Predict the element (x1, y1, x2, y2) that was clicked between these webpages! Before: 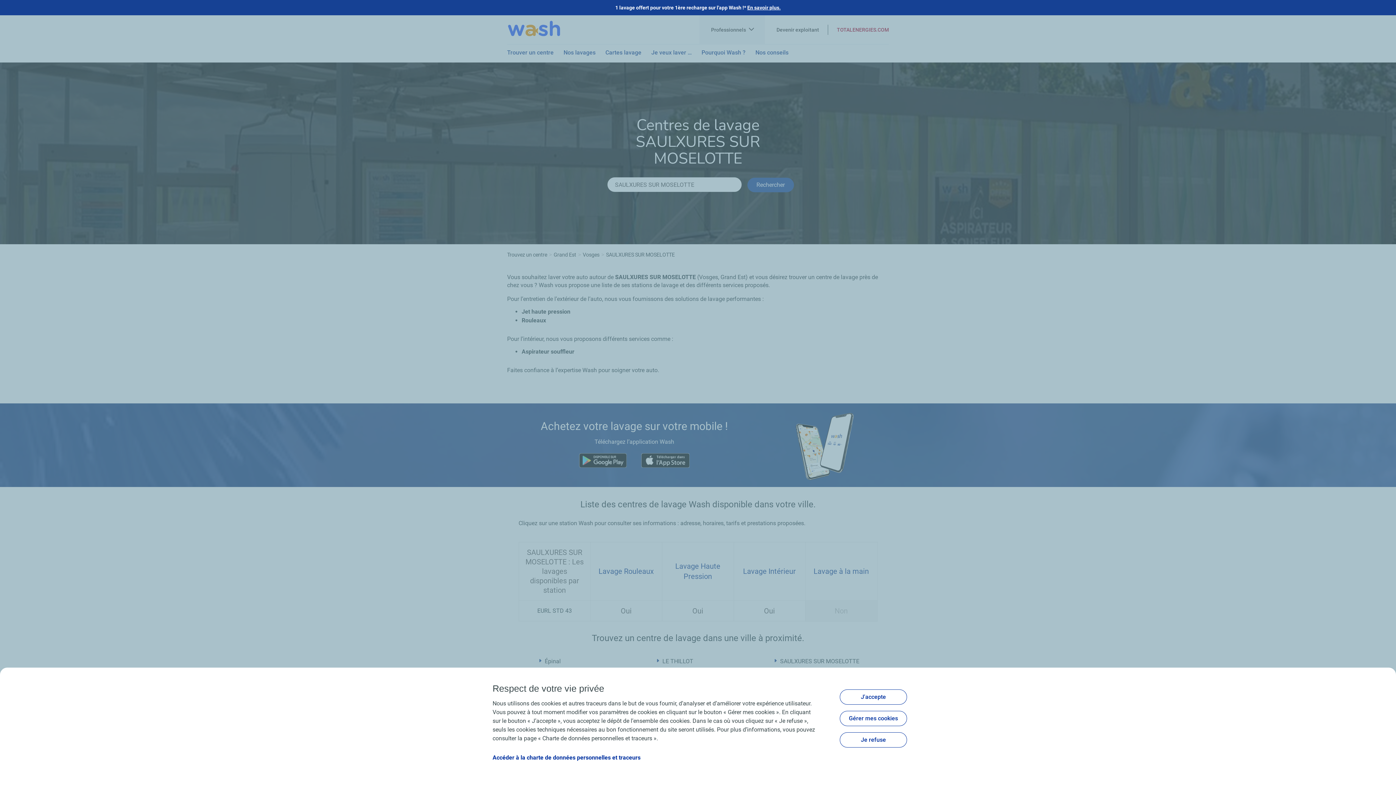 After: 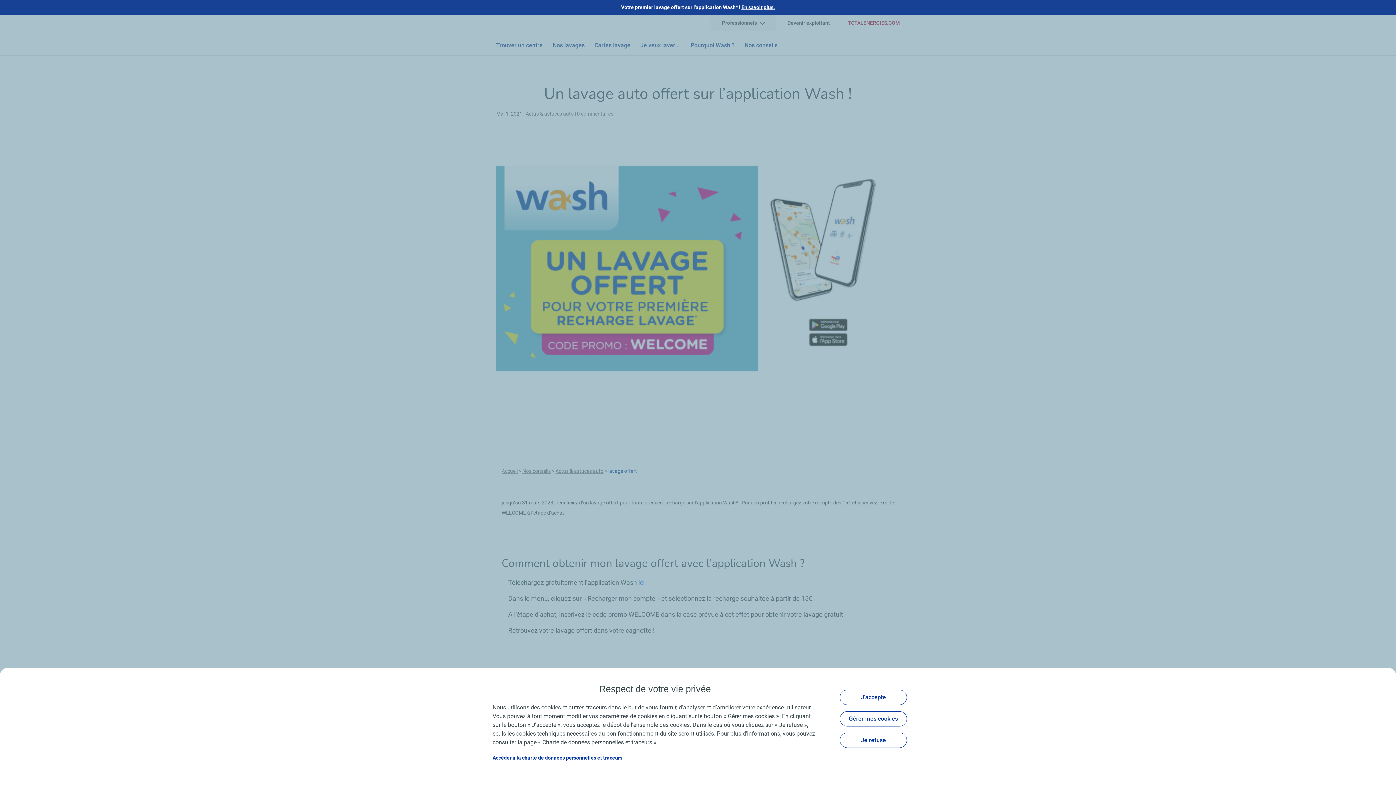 Action: bbox: (747, 4, 780, 10) label: En savoir plus.